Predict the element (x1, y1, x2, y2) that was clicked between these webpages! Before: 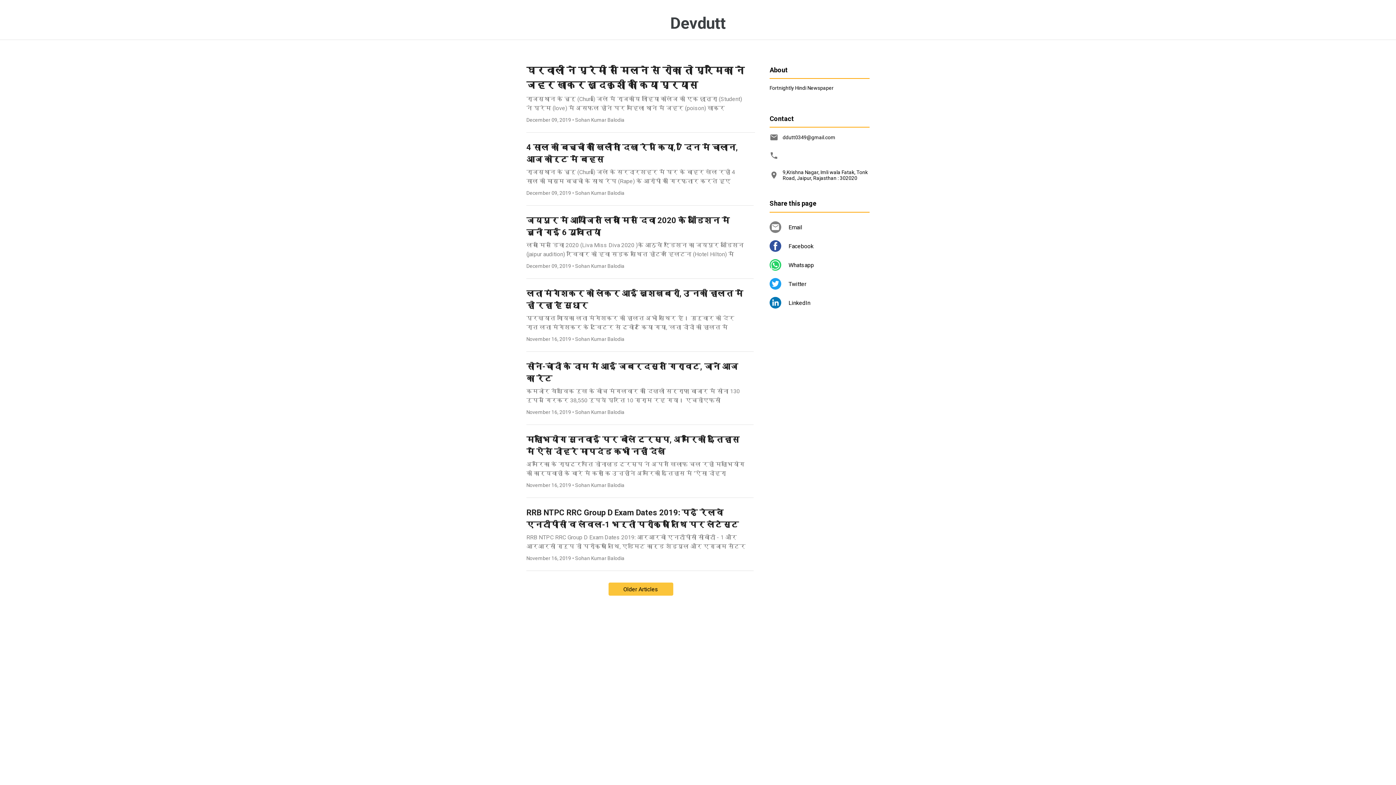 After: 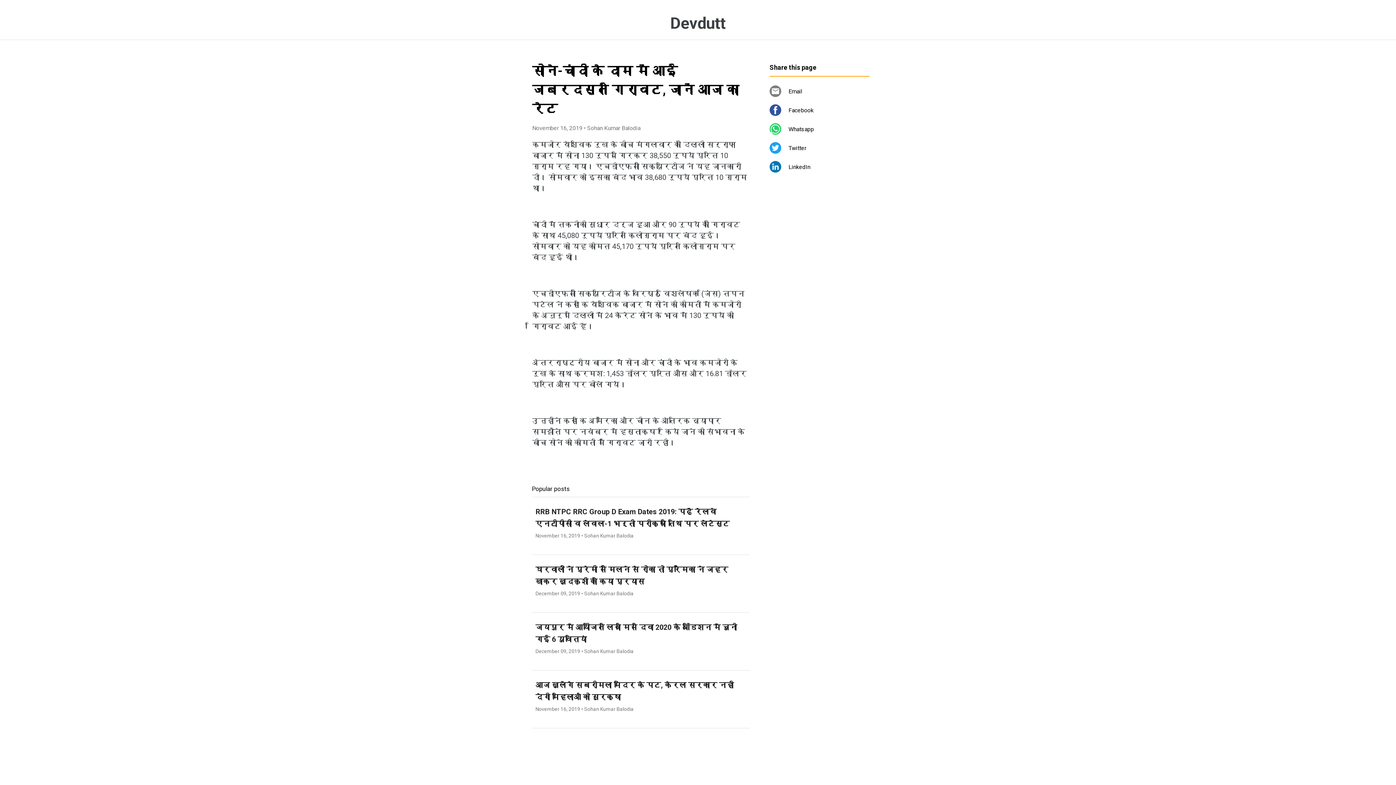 Action: label: सोने-चांदी के दाम में आई जबरदस्त गिरावट, जानें आज का रेट
कमजोर वैश्विक रुख के बीच मंगलवार को दिल्ली सर्राफा बाजार में सोना 130 रुपये गिरकर 38,550 रुपये प्रति 10 ग्राम रह गया। एचडीएफसी सिक्युरिटीज ने यह जानकारी दी। सोमवार को इसका बंद भाव 38,680 रुपये प्रति 10 ग्राम था। चांदी में तकनीकी सुधार दर्ज हुआ और 90 रुपये की गिरावट के साथ 45,080 रुपये प्रति किलोग्र…
November 16, 2019 • Sohan Kumar Balodia bbox: (526, 352, 753, 425)